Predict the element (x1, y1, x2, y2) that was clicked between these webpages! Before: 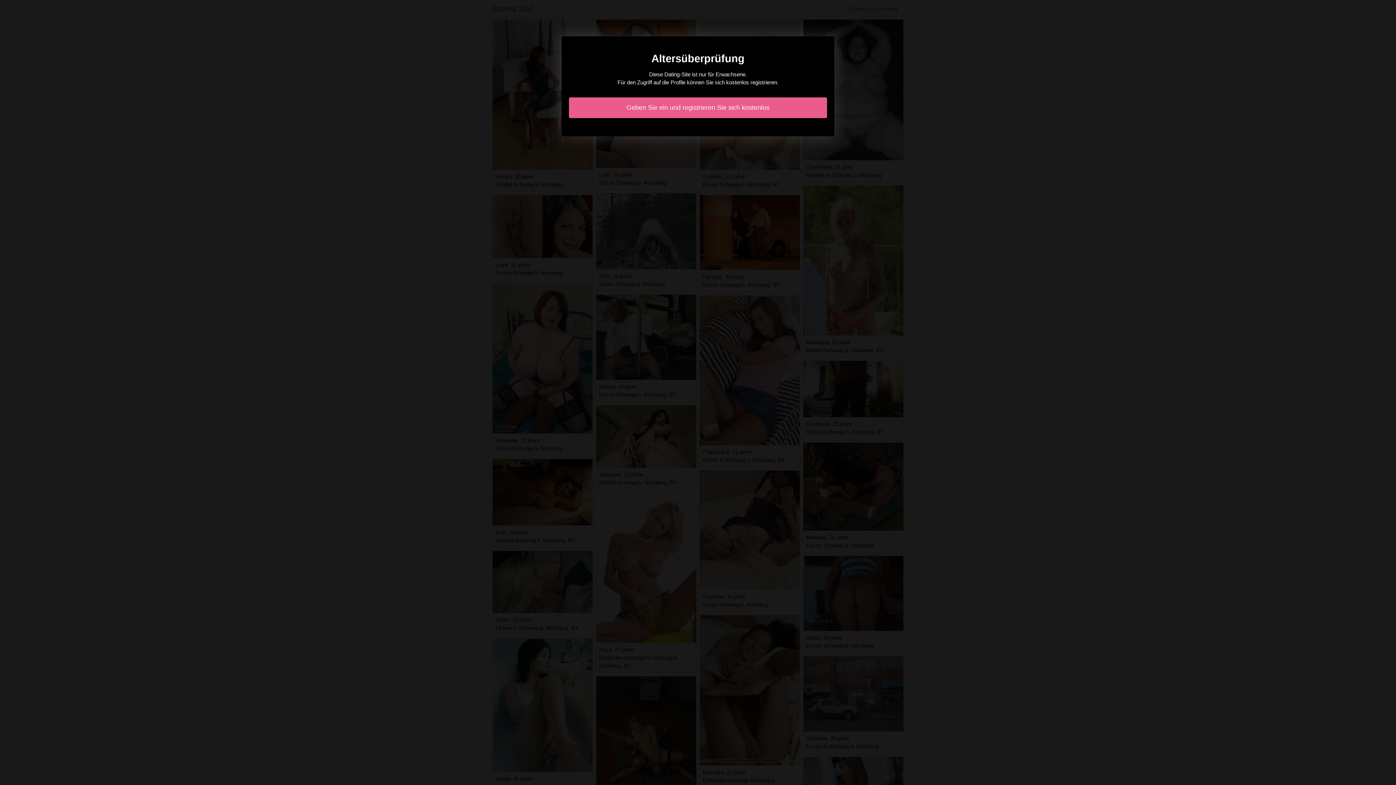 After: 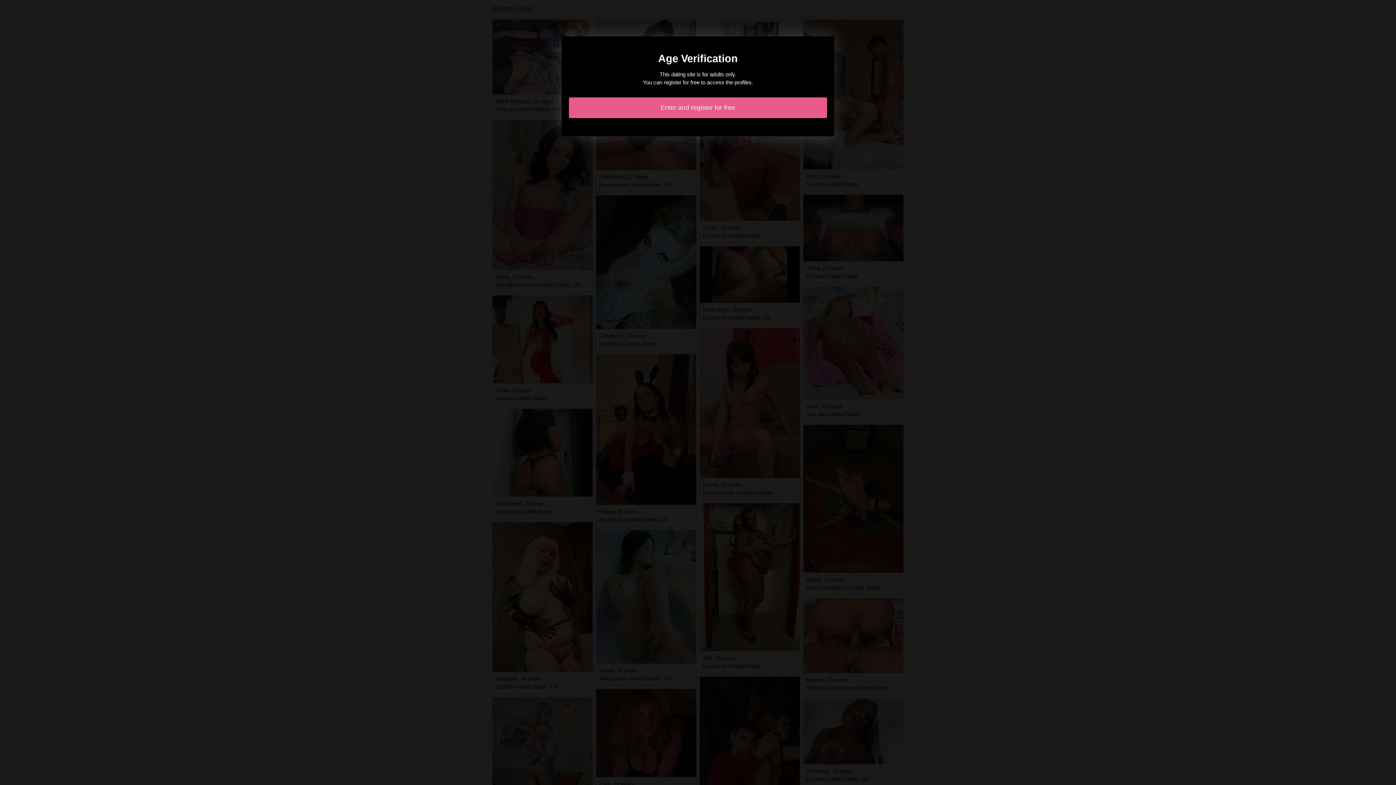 Action: label: Geben Sie ein und registrieren Sie sich kostenlos bbox: (569, 97, 827, 118)